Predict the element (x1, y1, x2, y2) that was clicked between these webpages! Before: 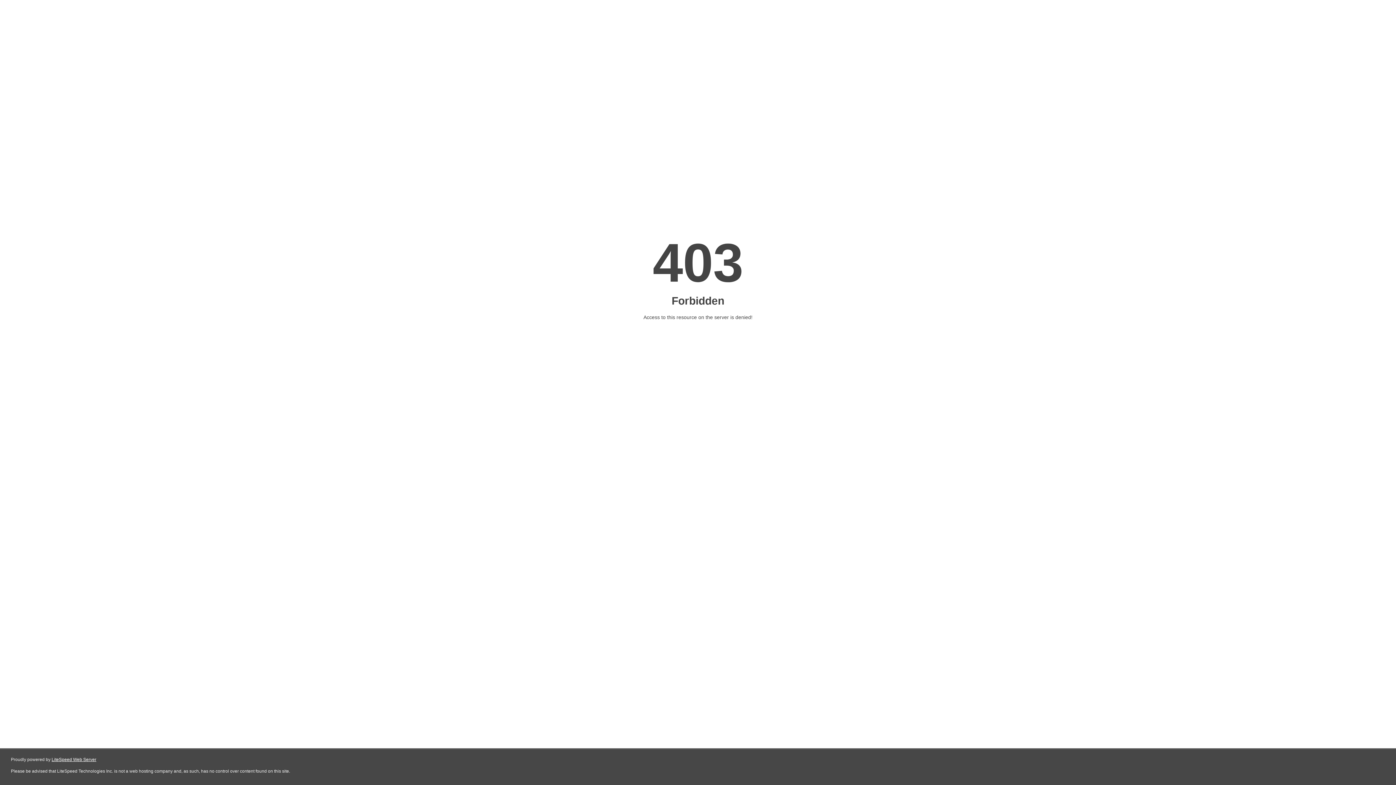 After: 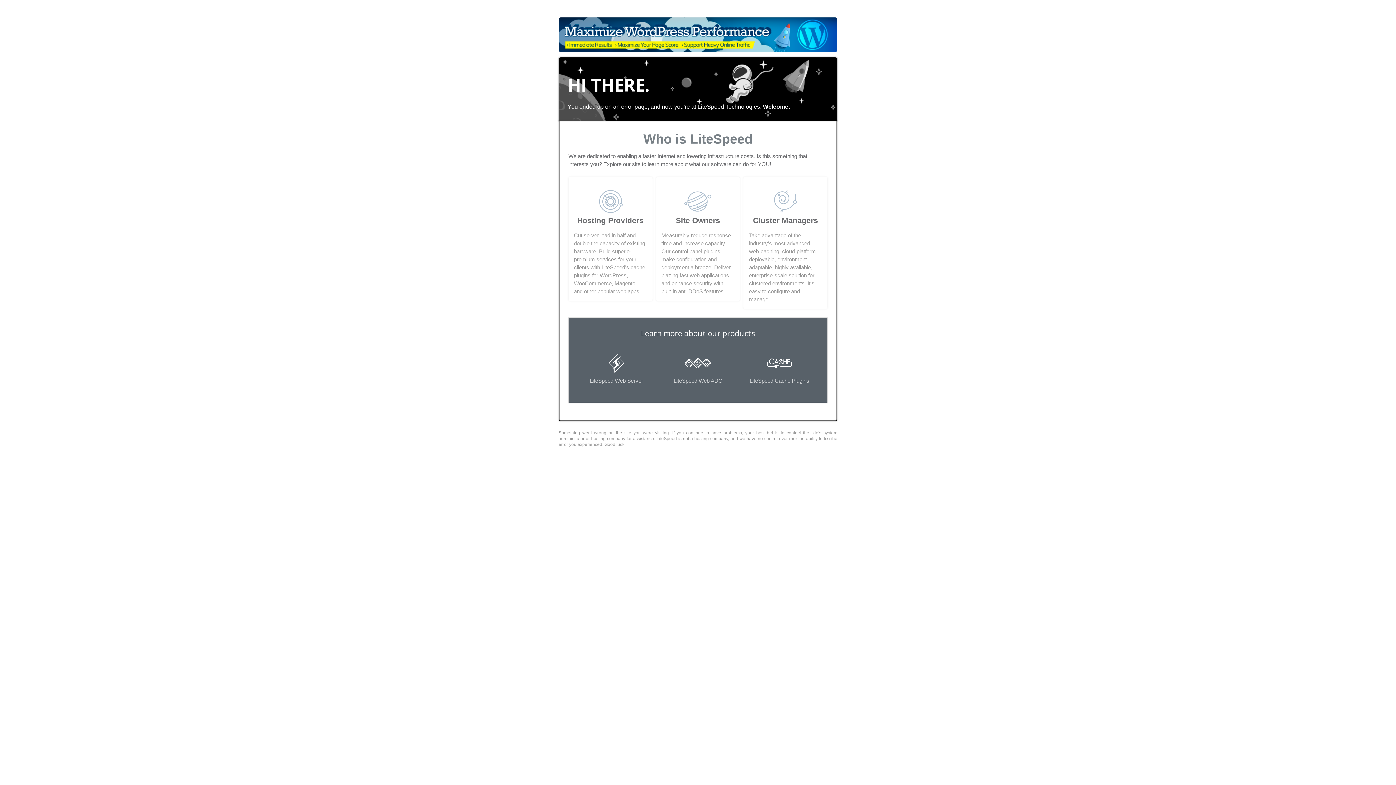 Action: label: LiteSpeed Web Server bbox: (51, 757, 96, 762)